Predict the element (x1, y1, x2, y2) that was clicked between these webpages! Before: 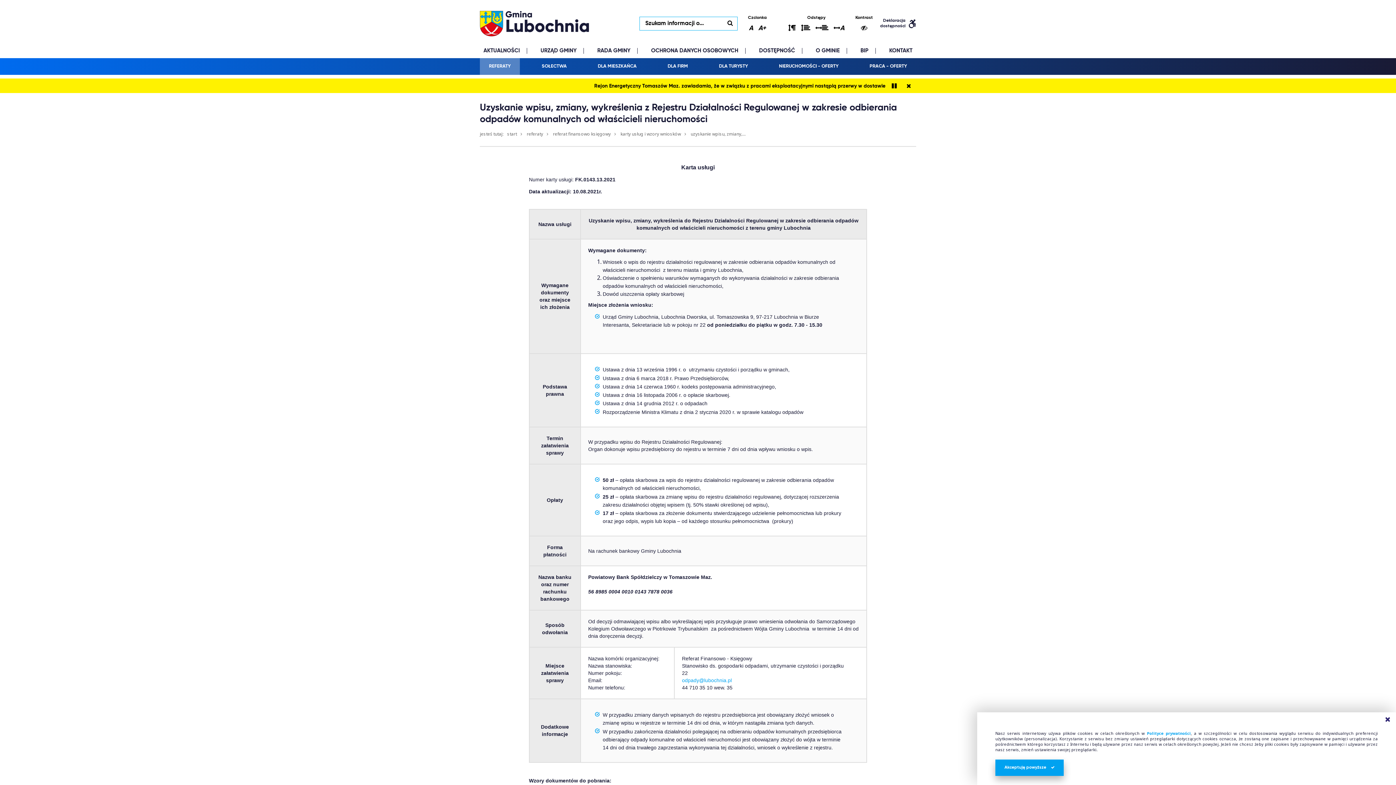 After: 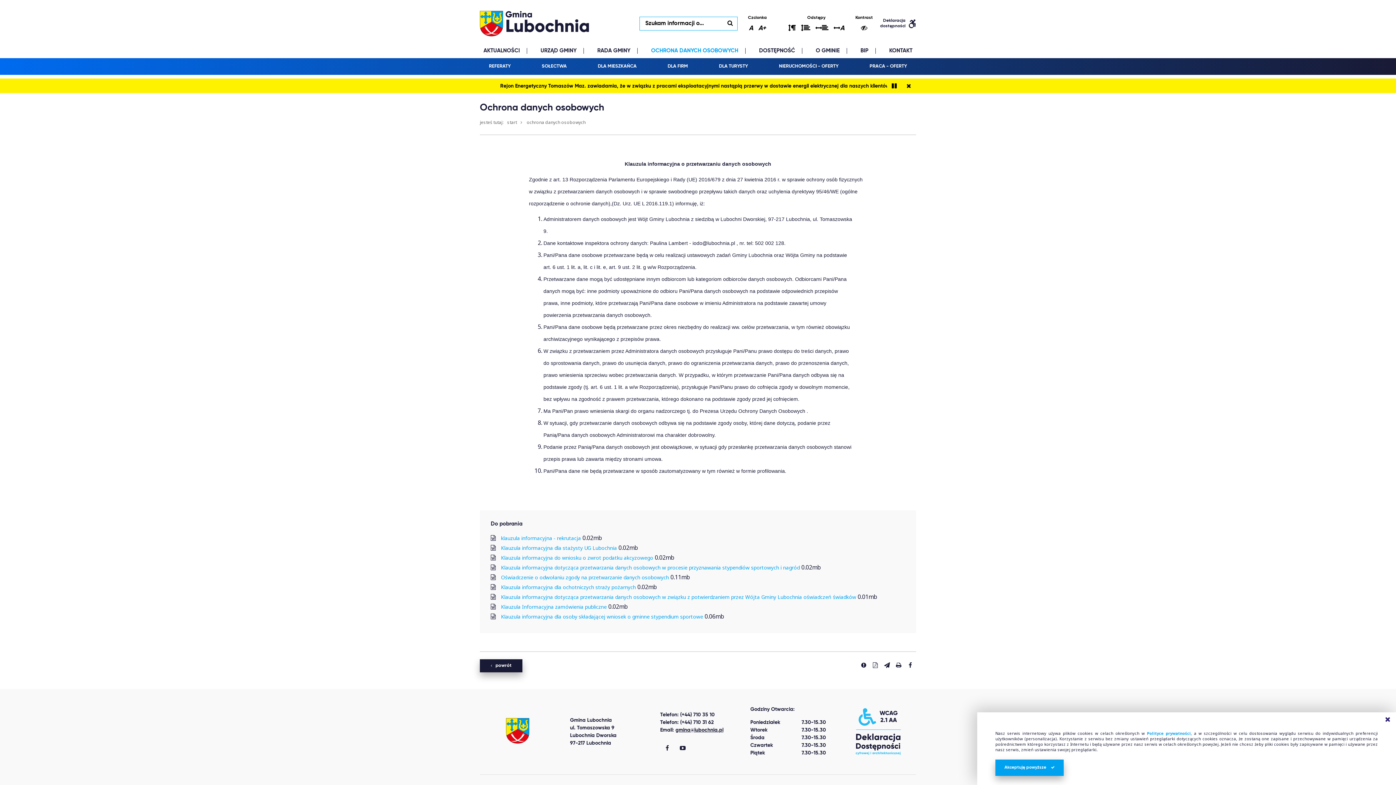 Action: bbox: (647, 43, 742, 57) label: OCHRONA DANYCH OSOBOWYCH